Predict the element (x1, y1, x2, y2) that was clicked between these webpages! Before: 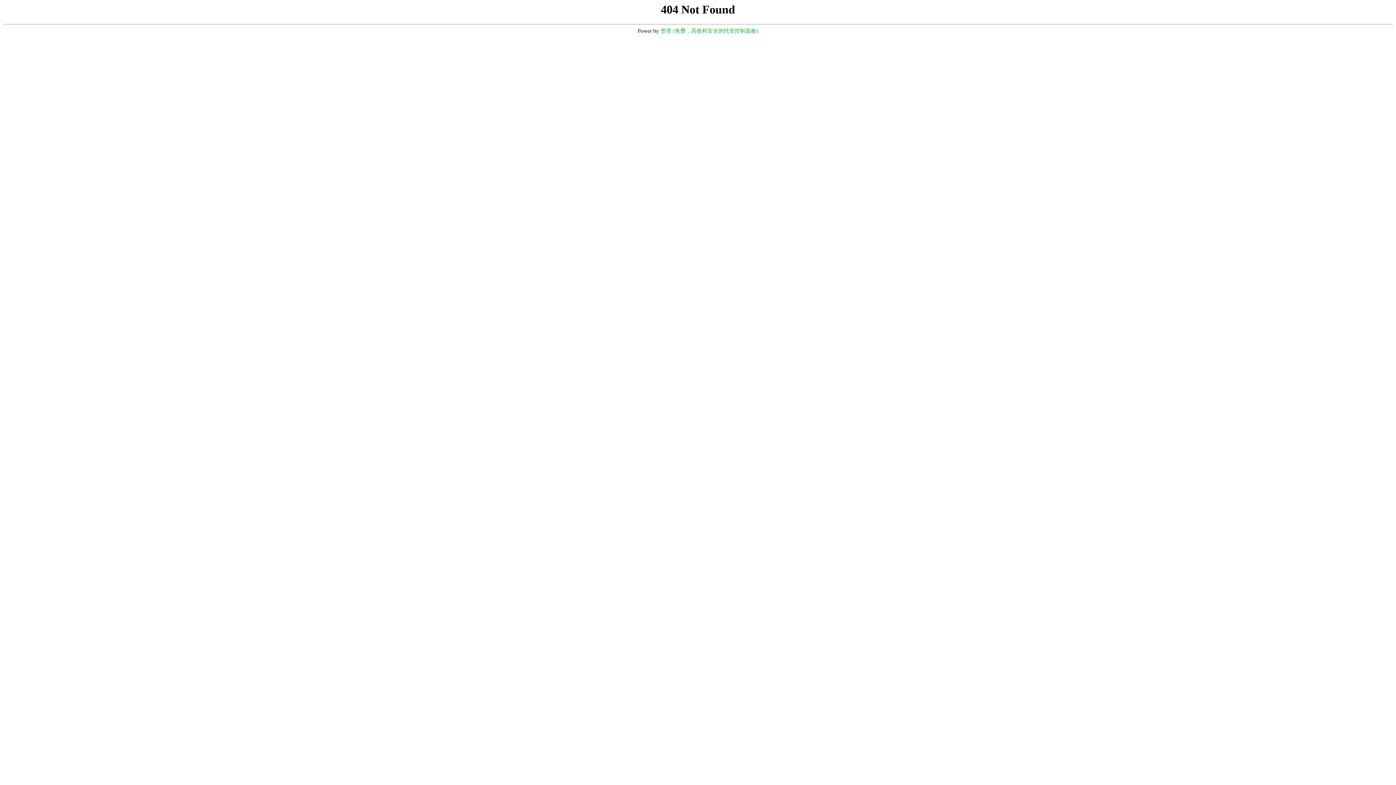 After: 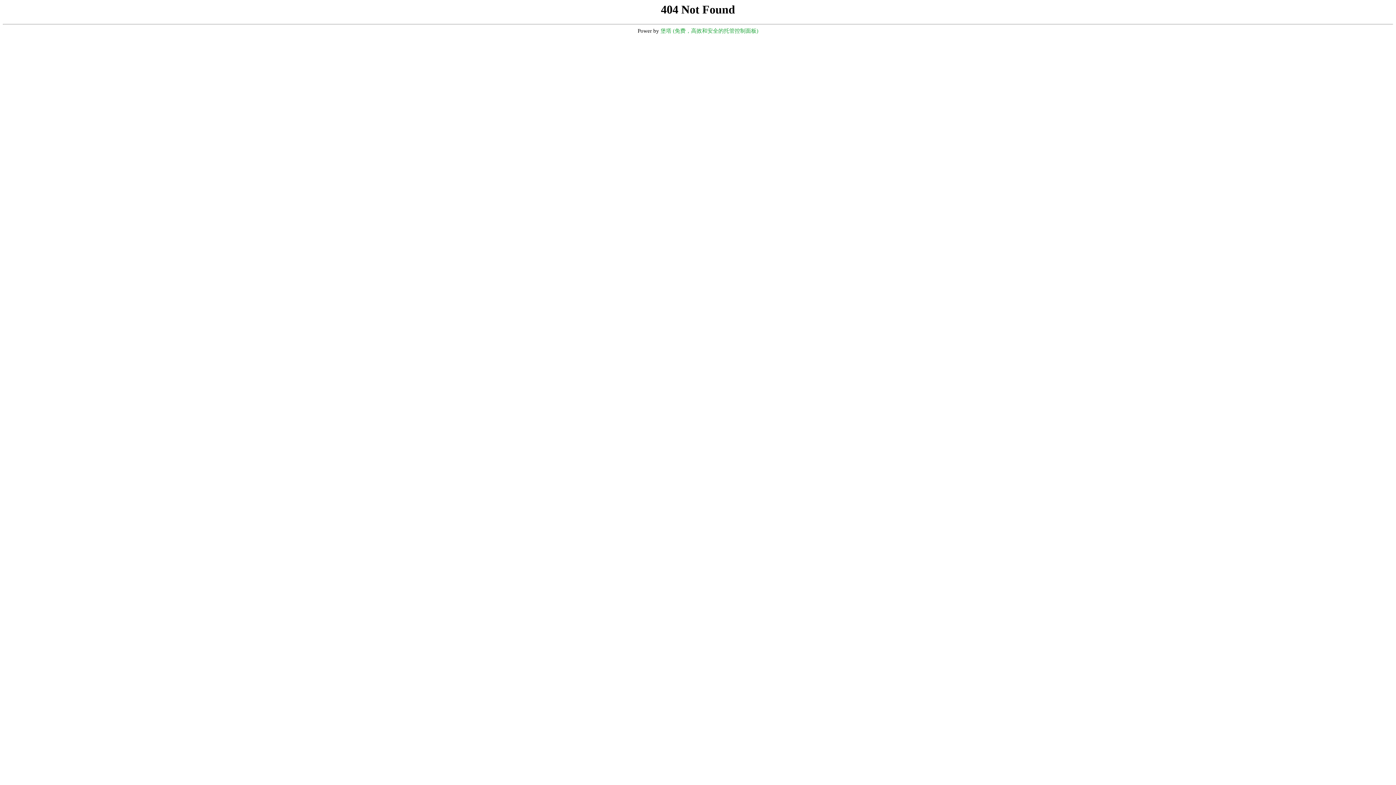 Action: label: 堡塔 (免费，高效和安全的托管控制面板) bbox: (660, 28, 758, 33)